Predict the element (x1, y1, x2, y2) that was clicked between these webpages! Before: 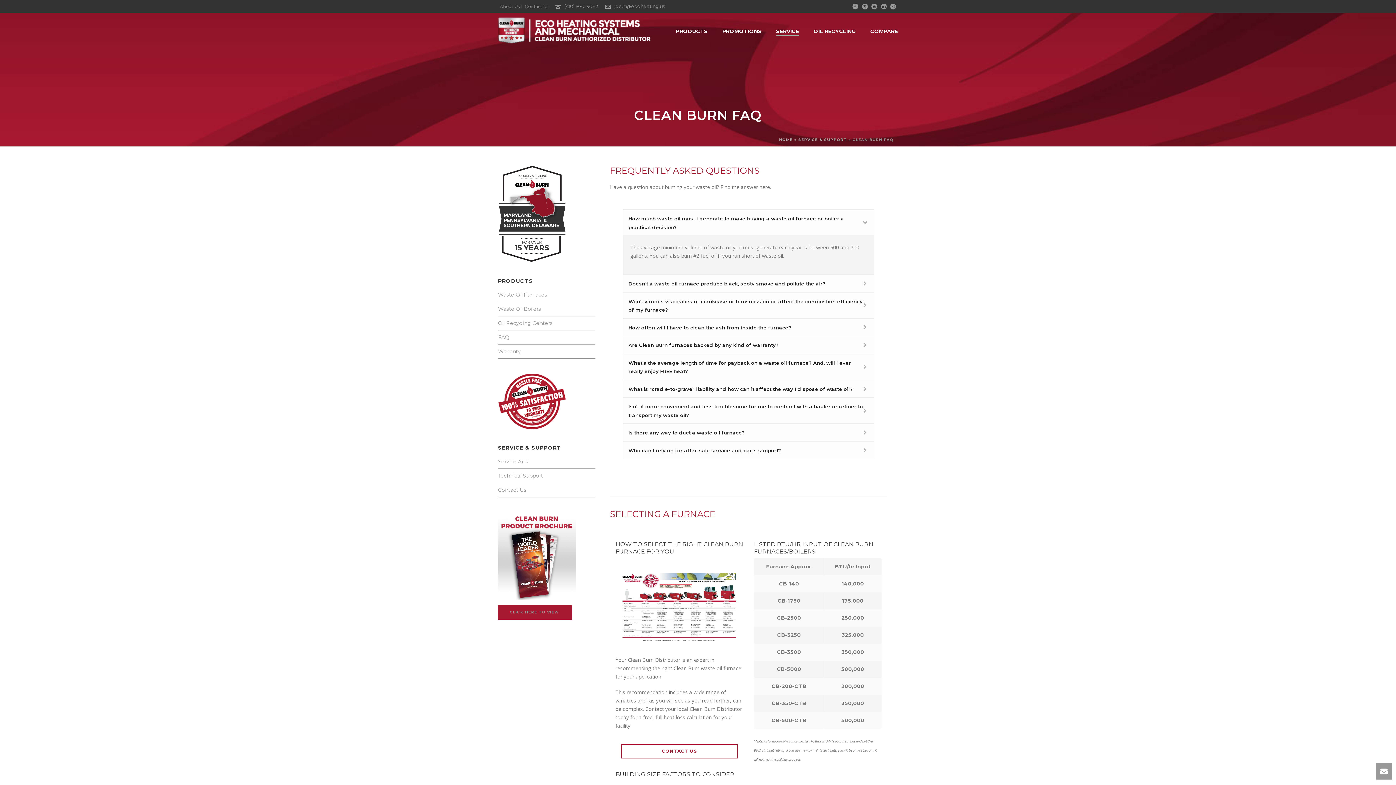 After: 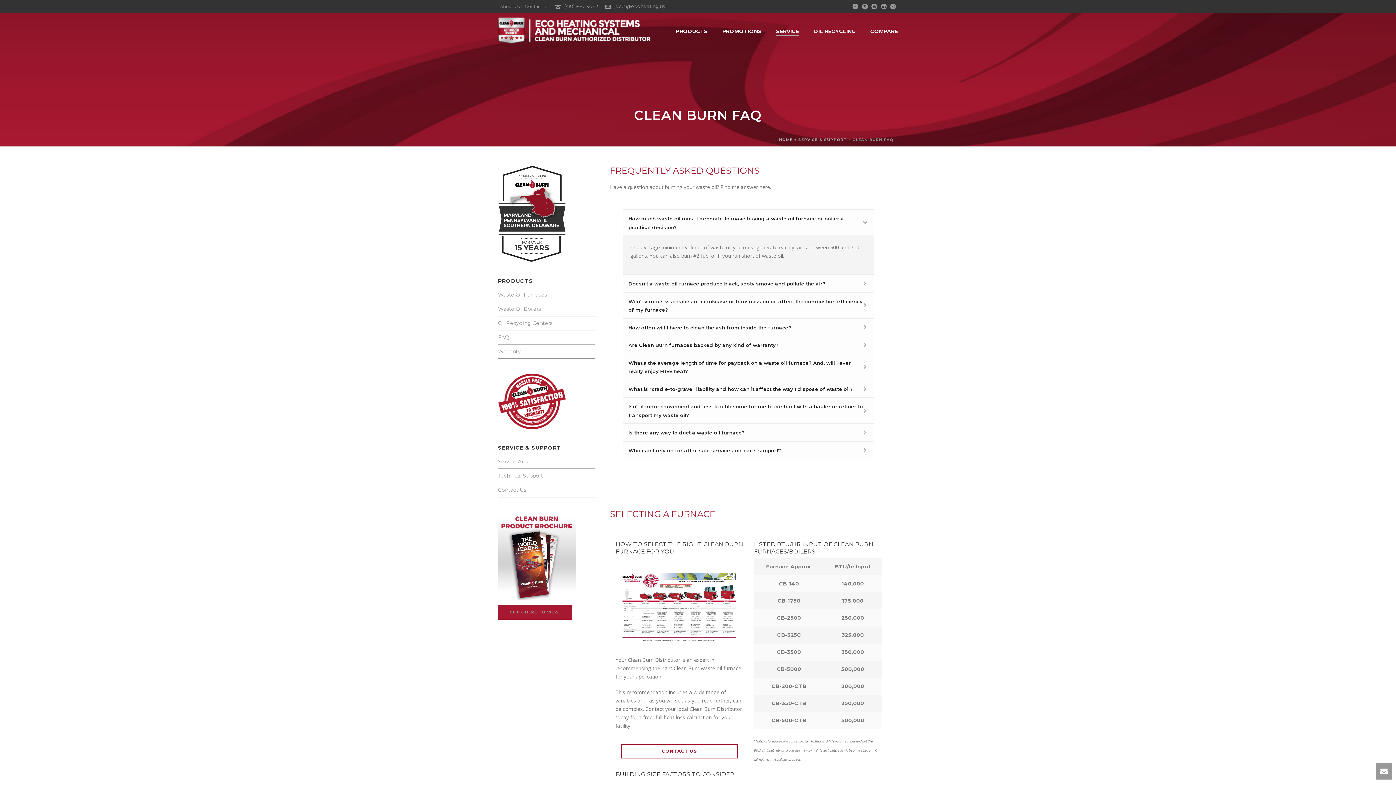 Action: bbox: (852, 0, 858, 12)